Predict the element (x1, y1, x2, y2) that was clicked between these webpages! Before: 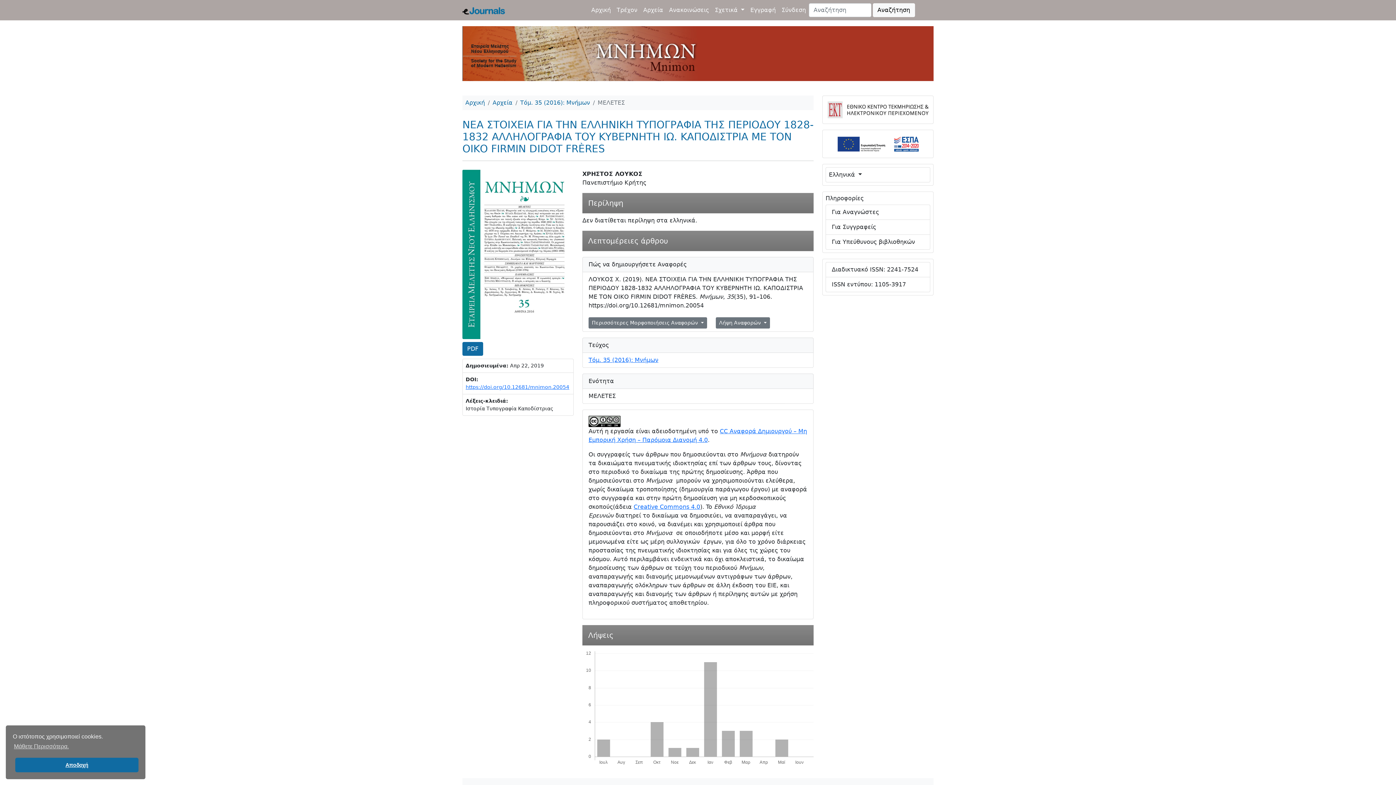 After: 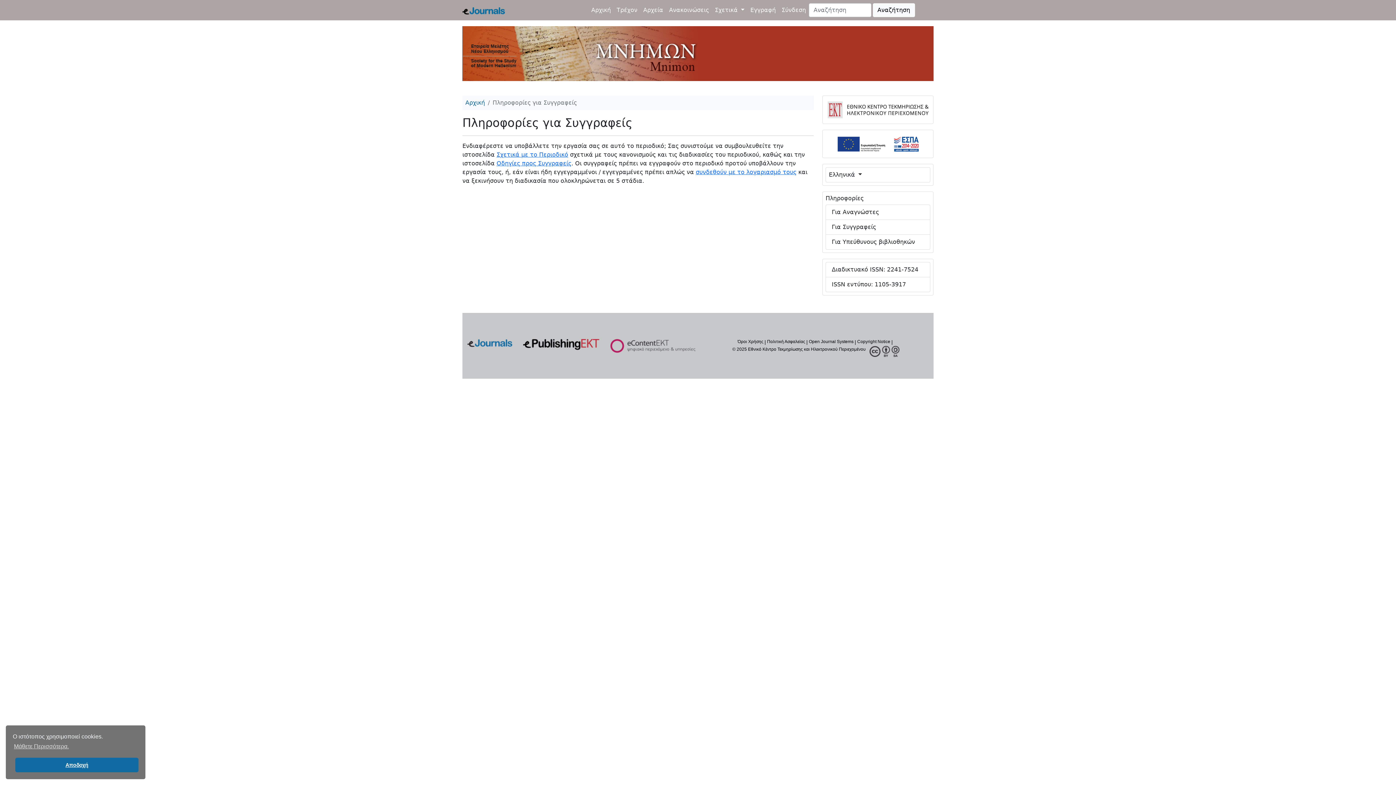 Action: label: Για Συγγραφείς bbox: (825, 220, 930, 235)